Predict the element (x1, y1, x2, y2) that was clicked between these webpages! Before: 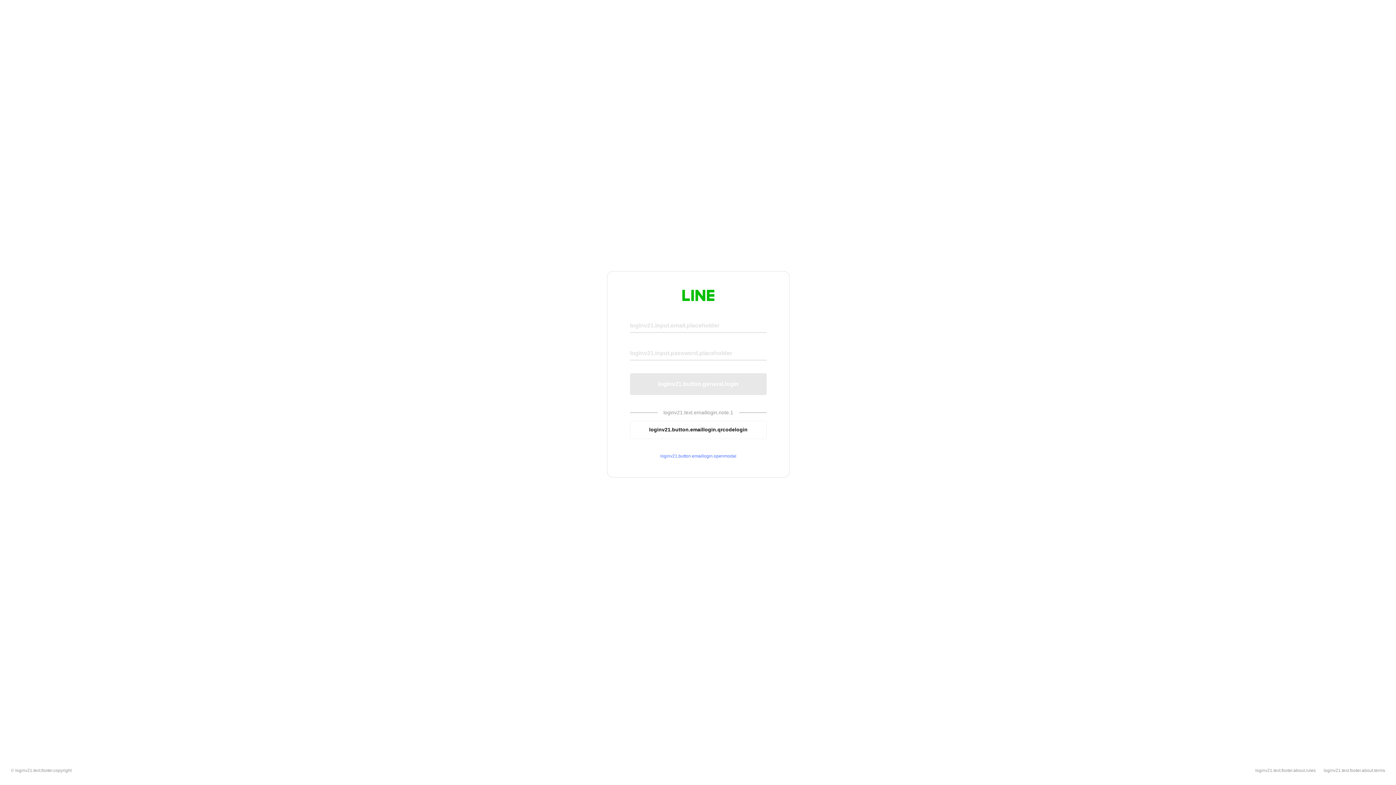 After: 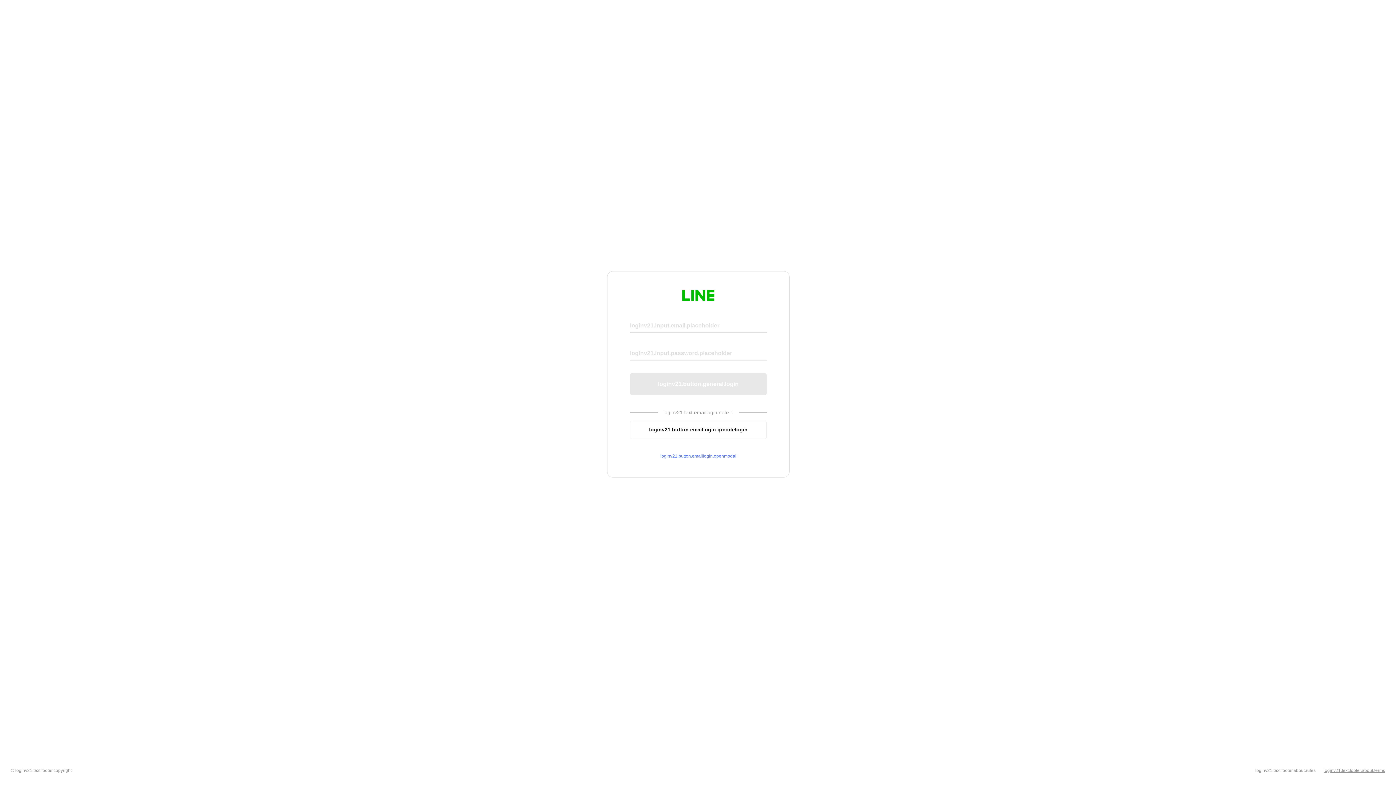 Action: bbox: (1324, 768, 1385, 773) label: loginv21.text.footer.about.terms